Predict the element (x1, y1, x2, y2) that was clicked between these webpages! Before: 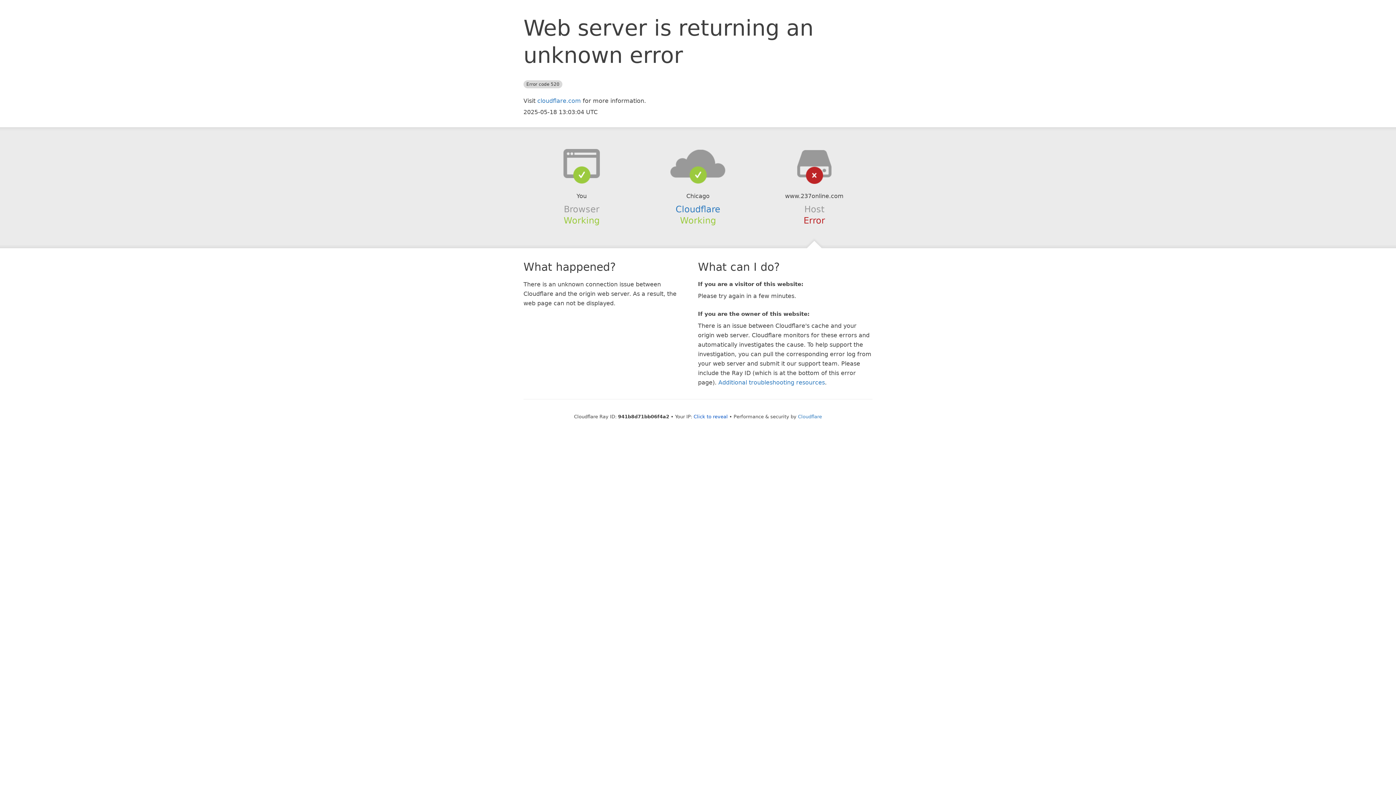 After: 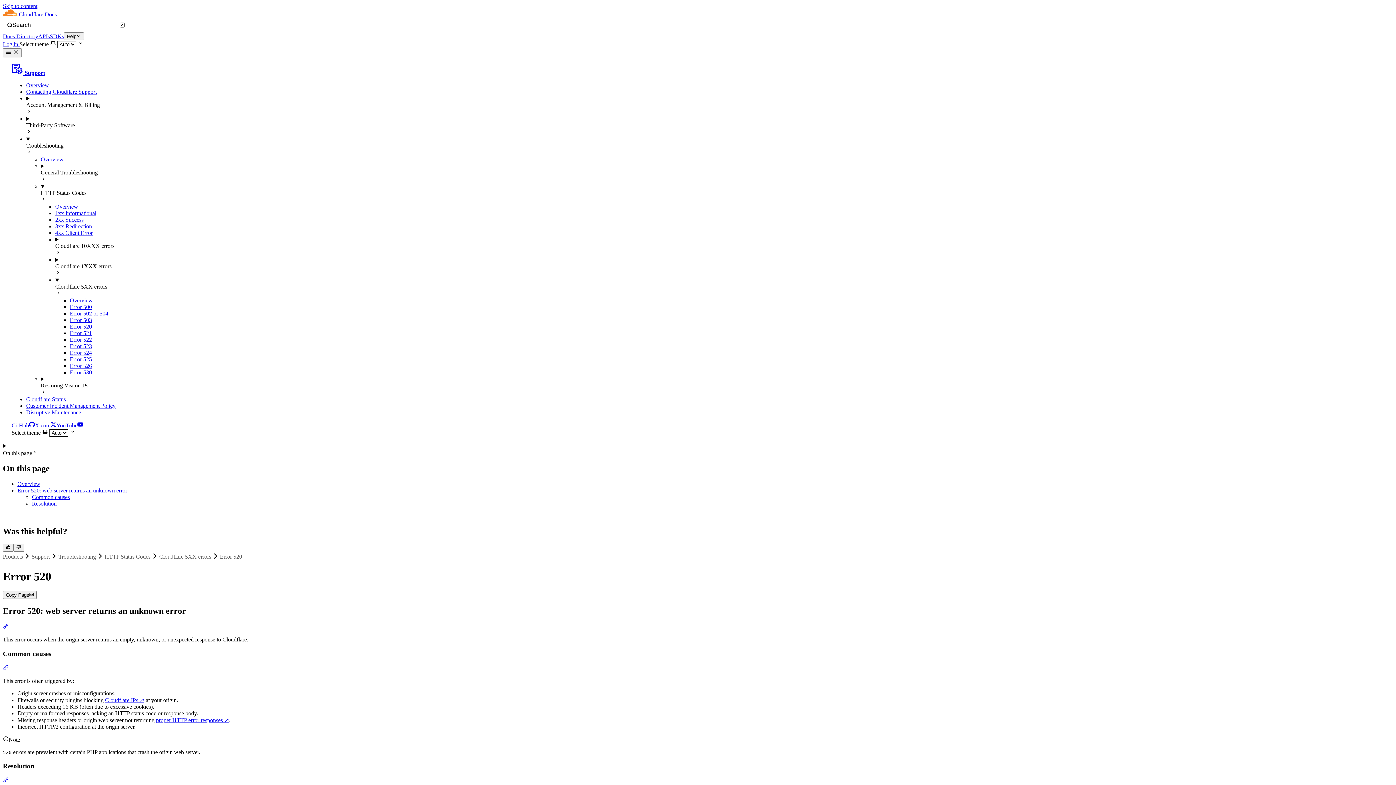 Action: bbox: (718, 379, 825, 386) label: Additional troubleshooting resources